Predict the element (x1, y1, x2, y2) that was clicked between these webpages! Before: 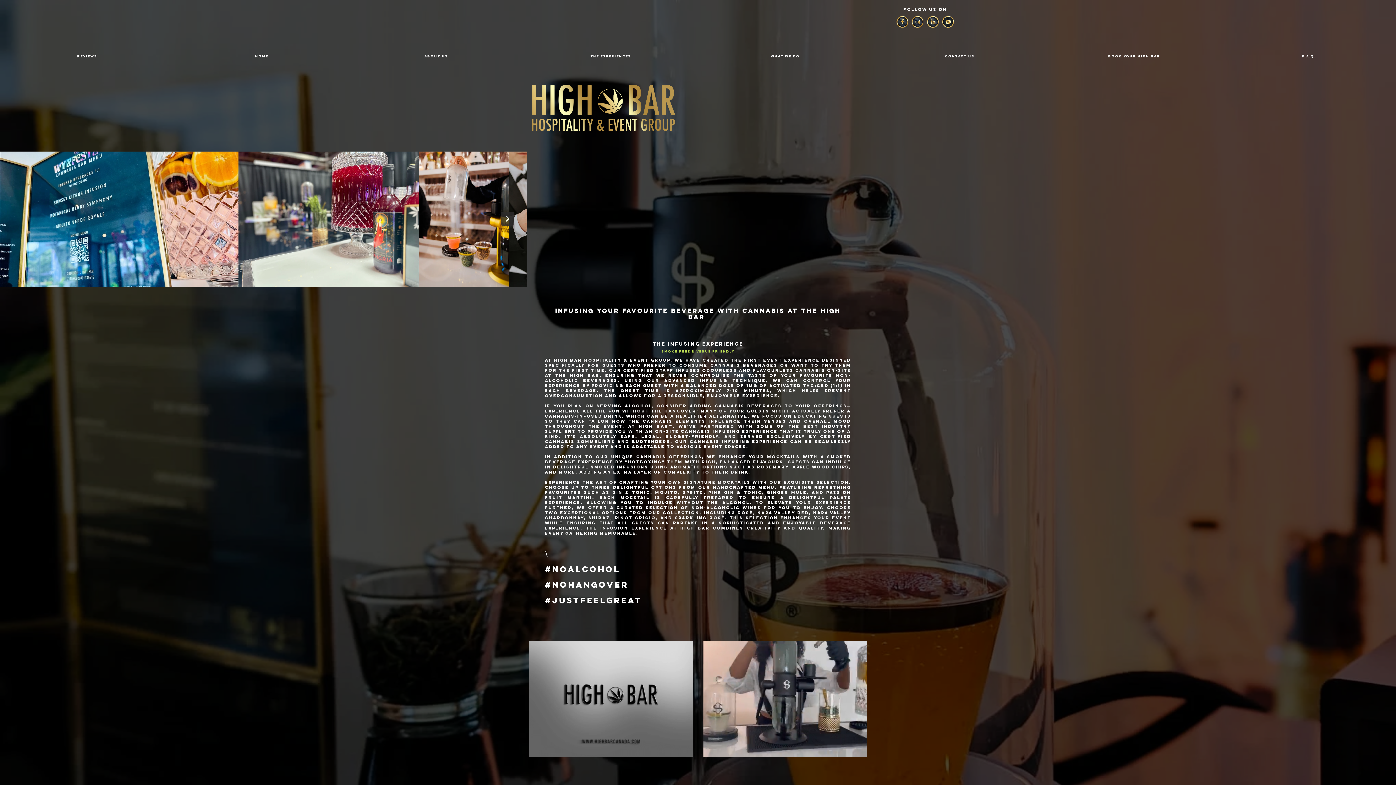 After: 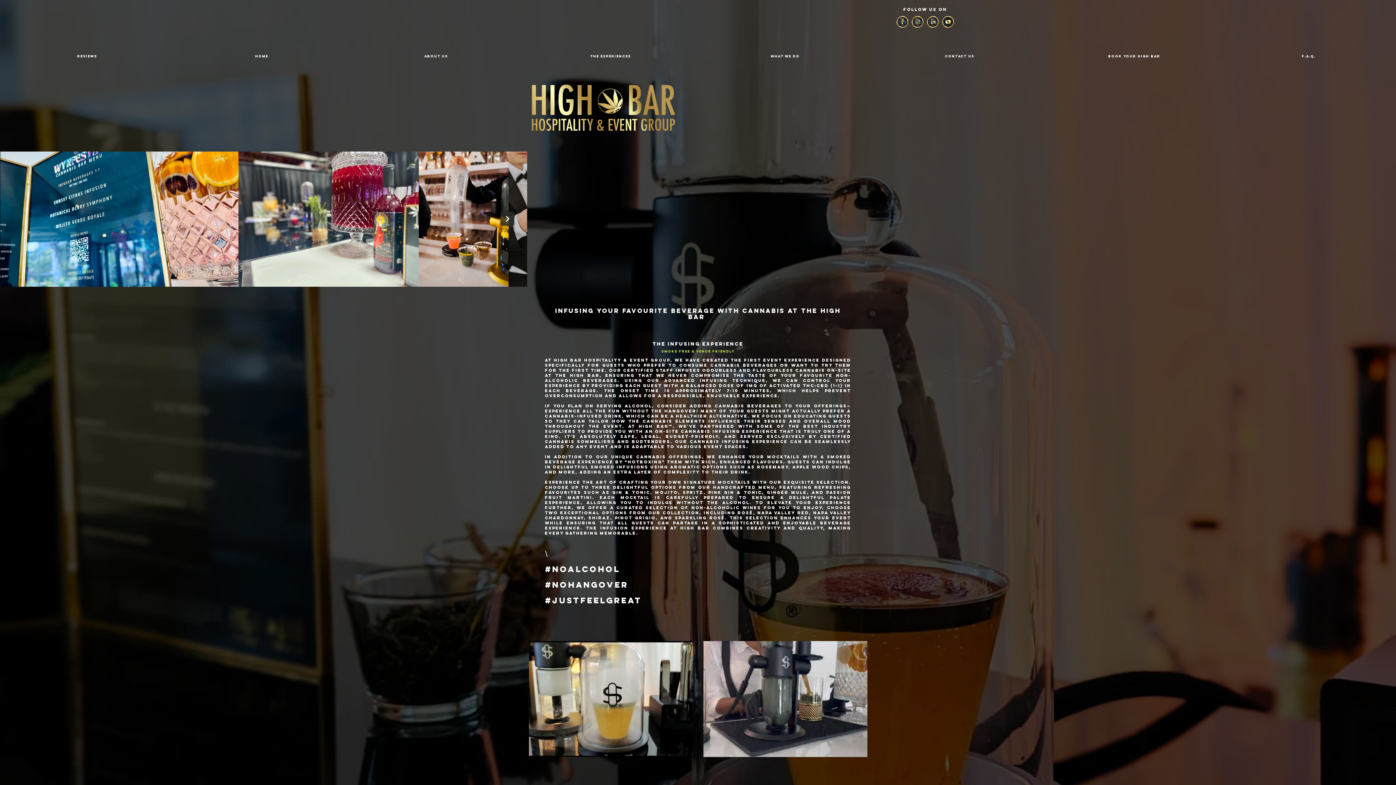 Action: bbox: (942, 16, 954, 27)